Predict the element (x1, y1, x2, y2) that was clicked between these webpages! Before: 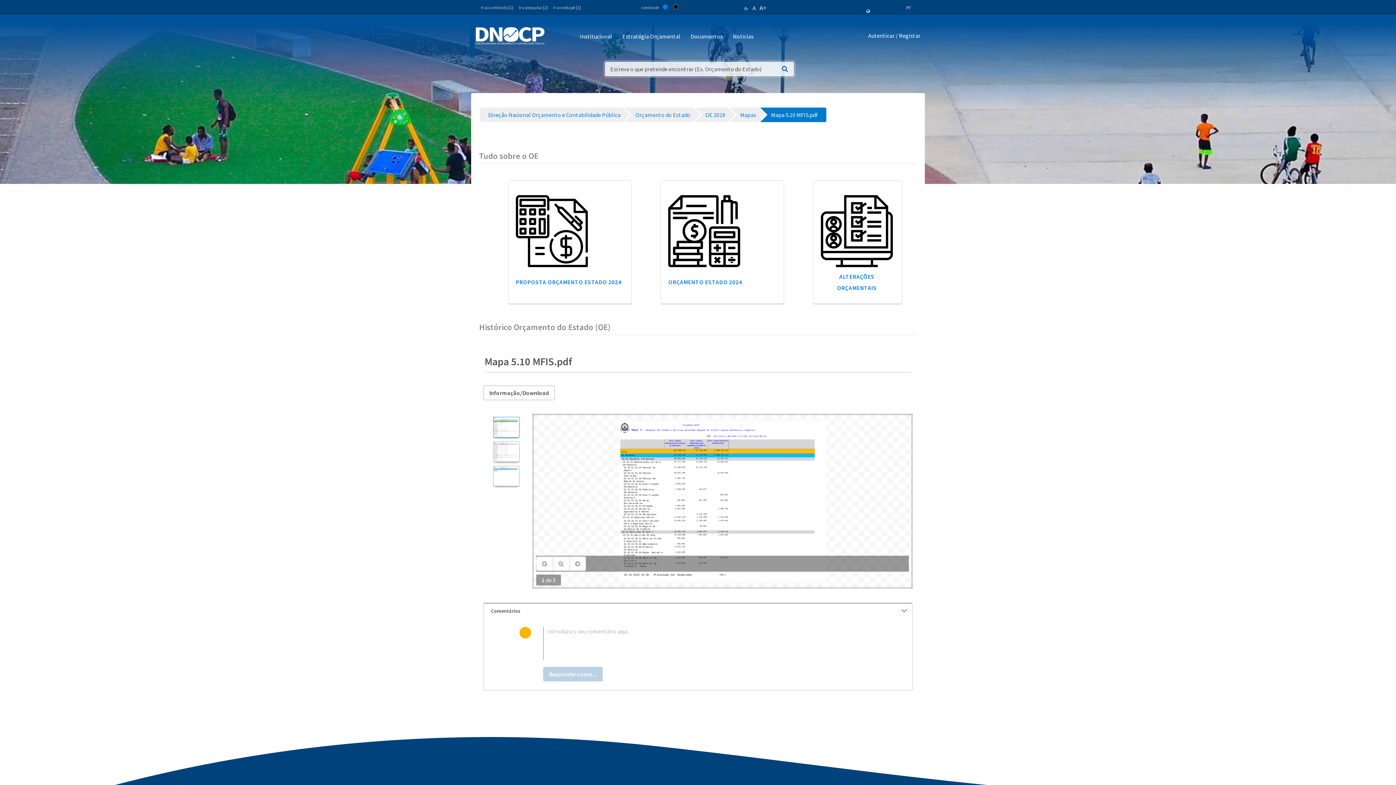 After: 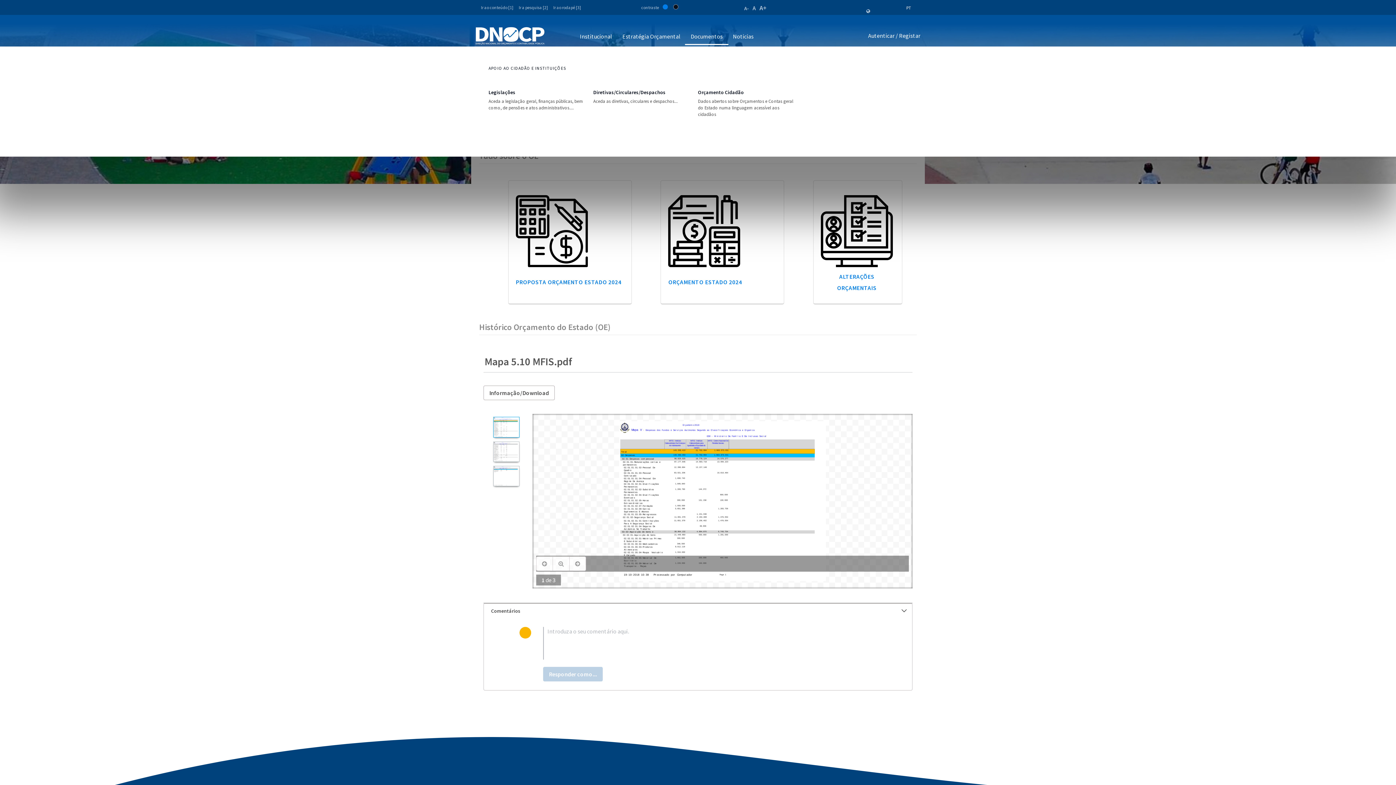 Action: label: Documentos bbox: (690, 30, 722, 44)